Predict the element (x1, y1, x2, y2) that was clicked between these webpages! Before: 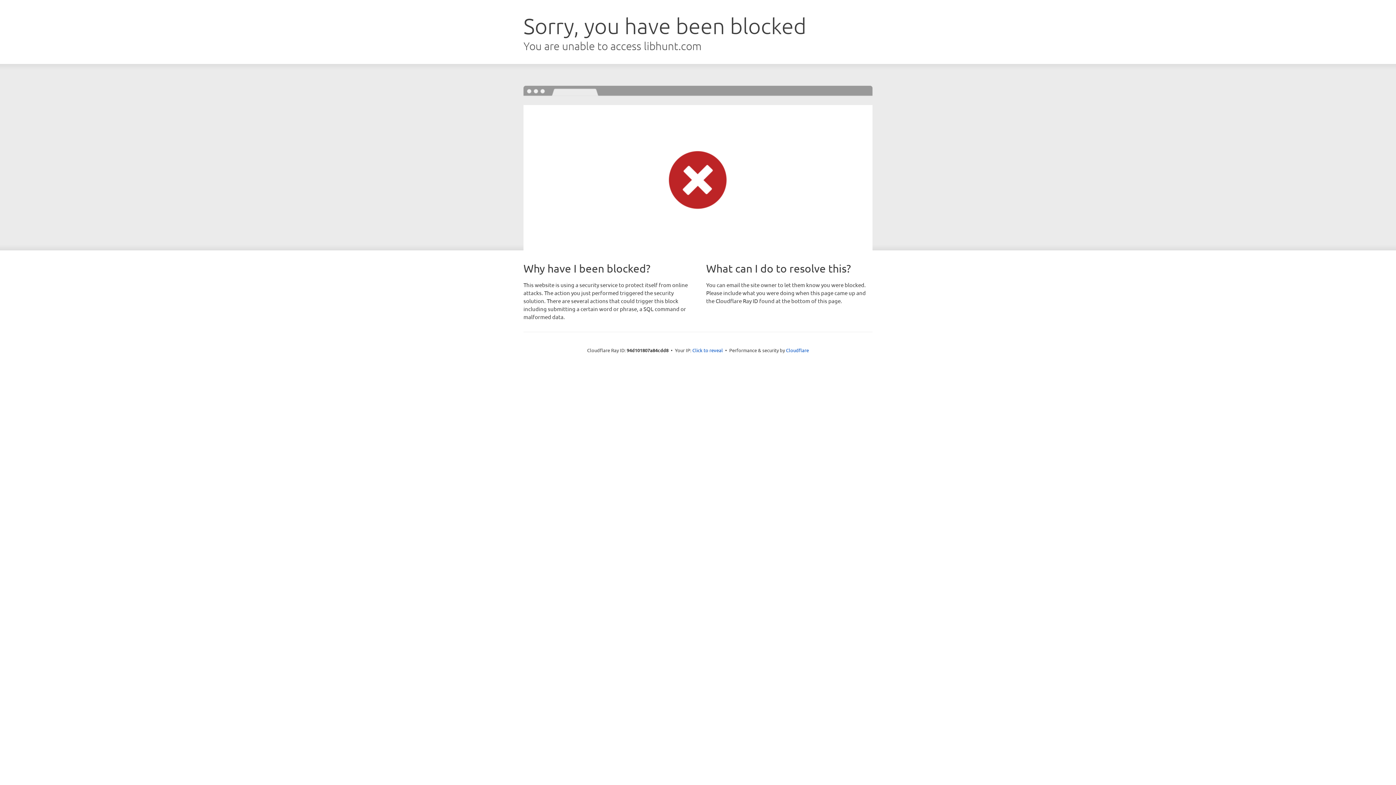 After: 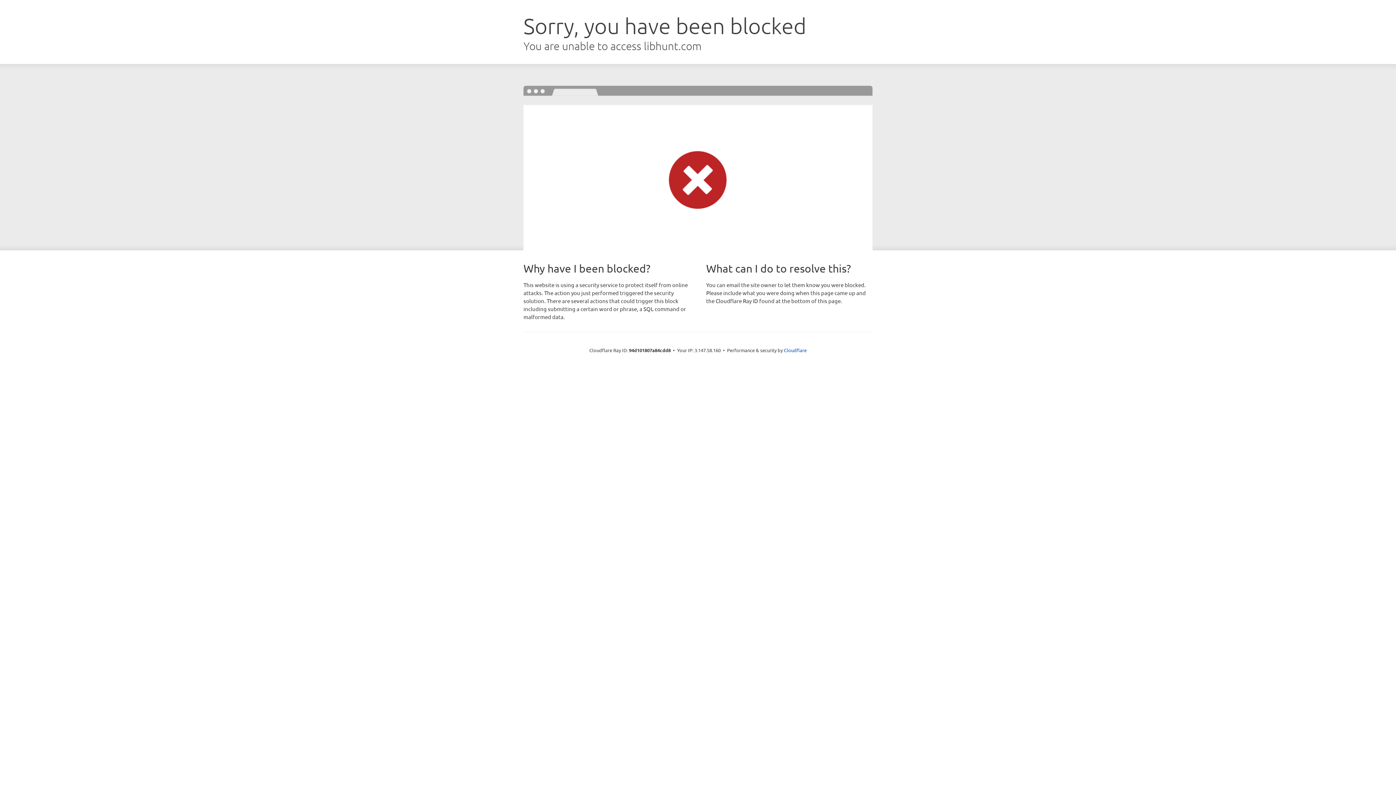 Action: label: Click to reveal bbox: (692, 346, 723, 353)